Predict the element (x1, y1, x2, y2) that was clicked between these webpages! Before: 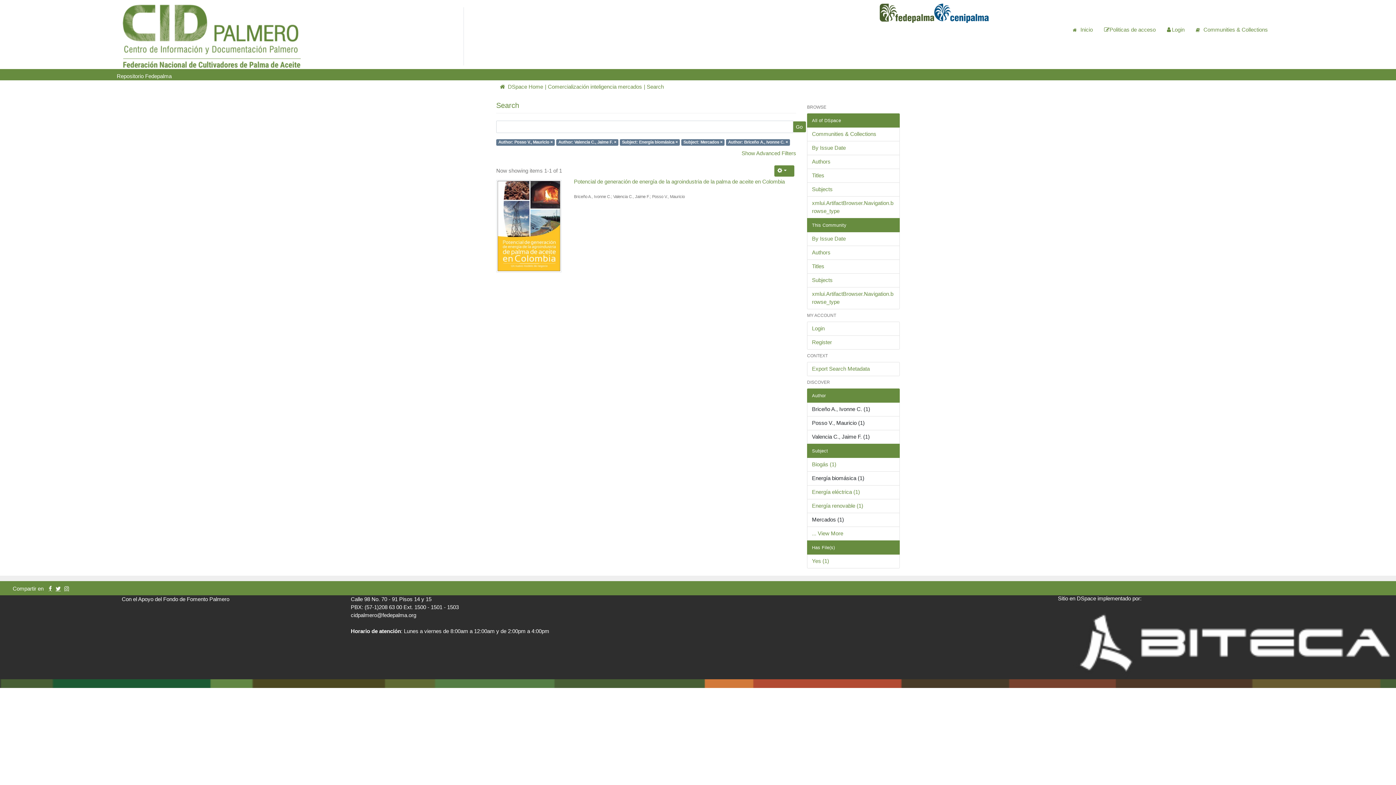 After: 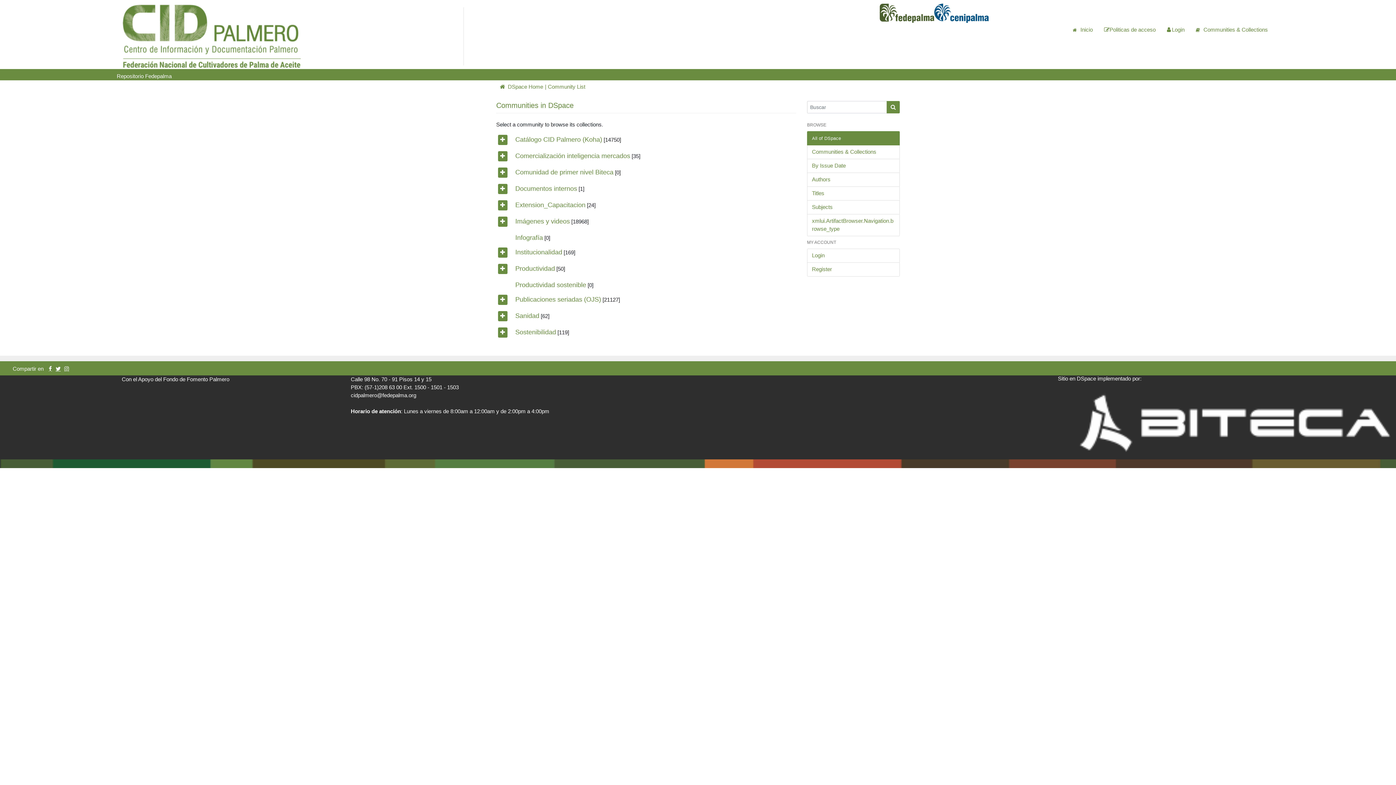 Action: bbox: (807, 127, 900, 141) label: Communities & Collections